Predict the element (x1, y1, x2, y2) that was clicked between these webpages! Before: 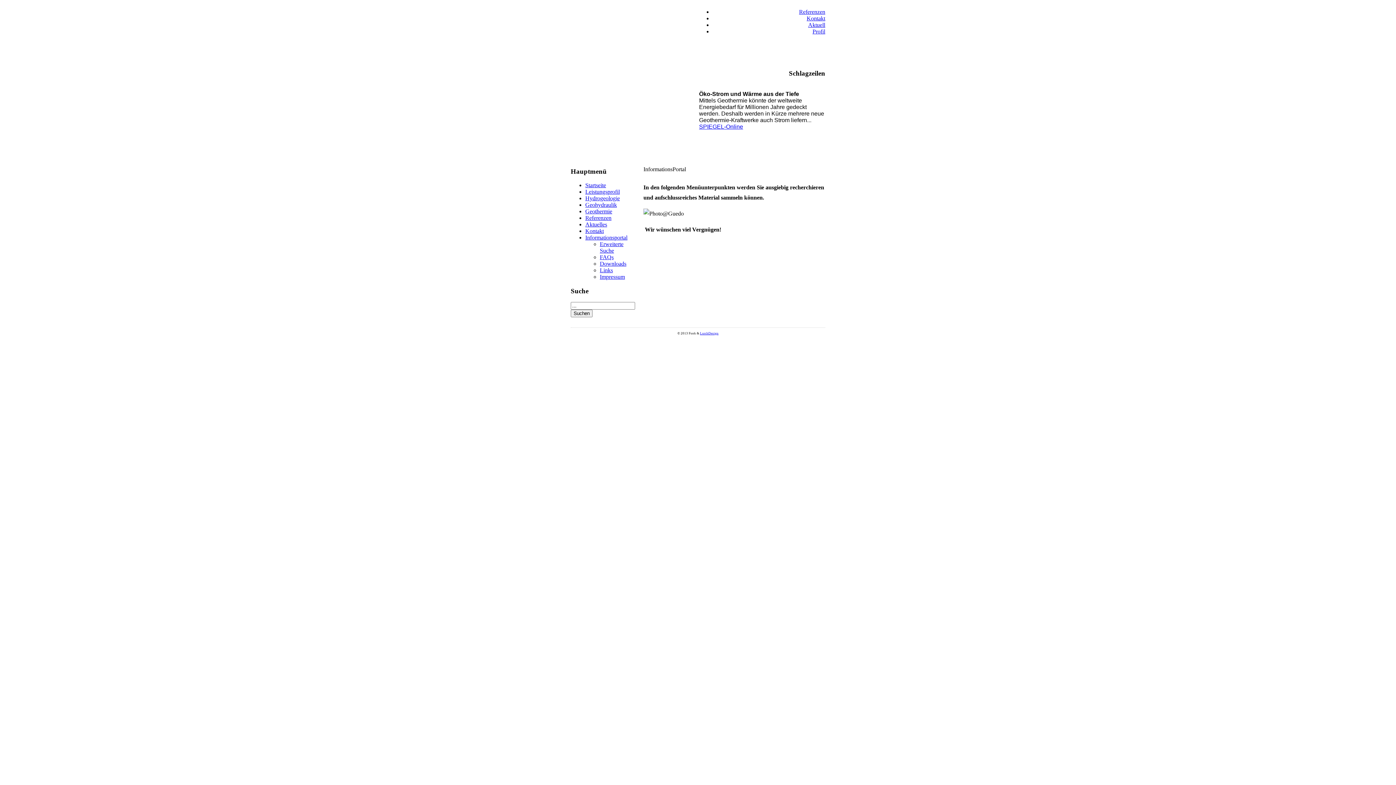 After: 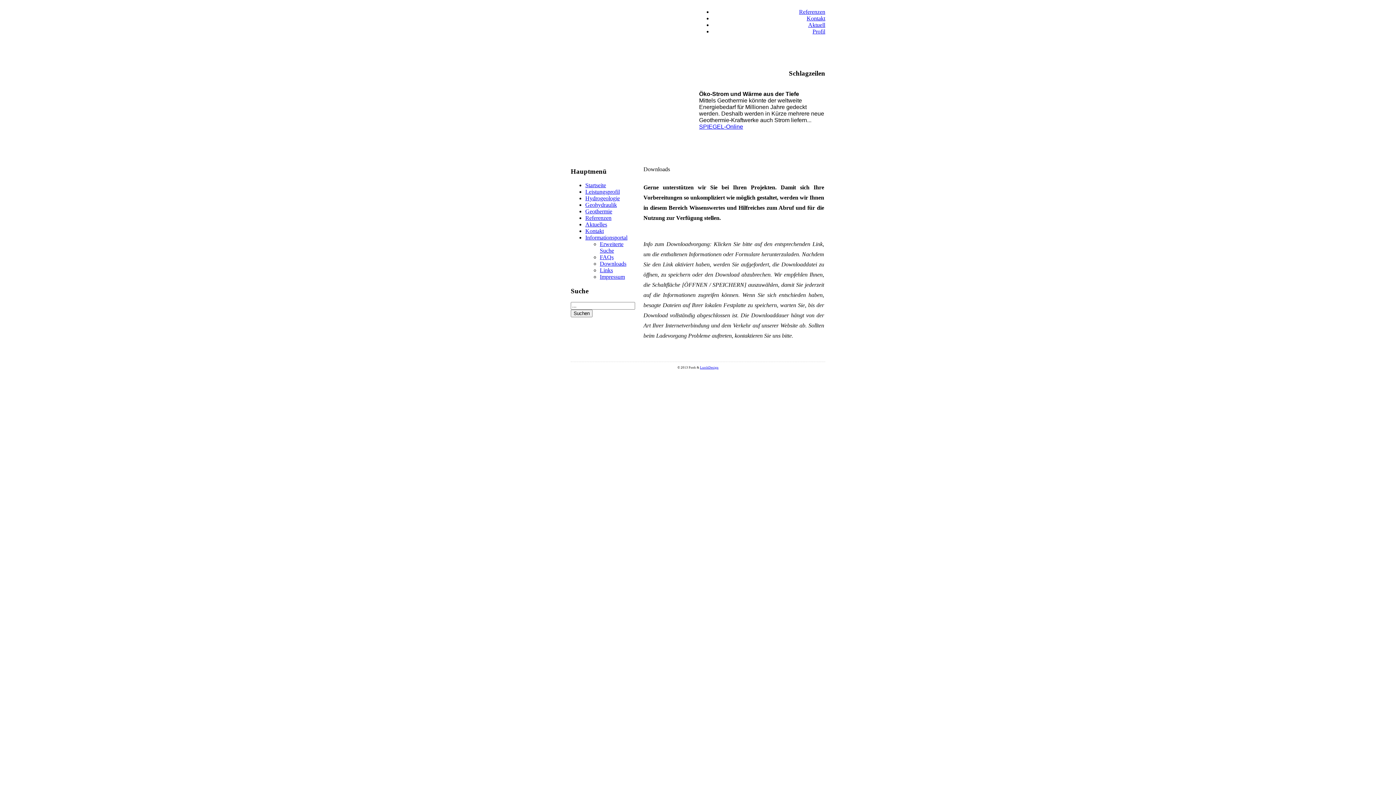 Action: bbox: (600, 260, 626, 267) label: Downloads